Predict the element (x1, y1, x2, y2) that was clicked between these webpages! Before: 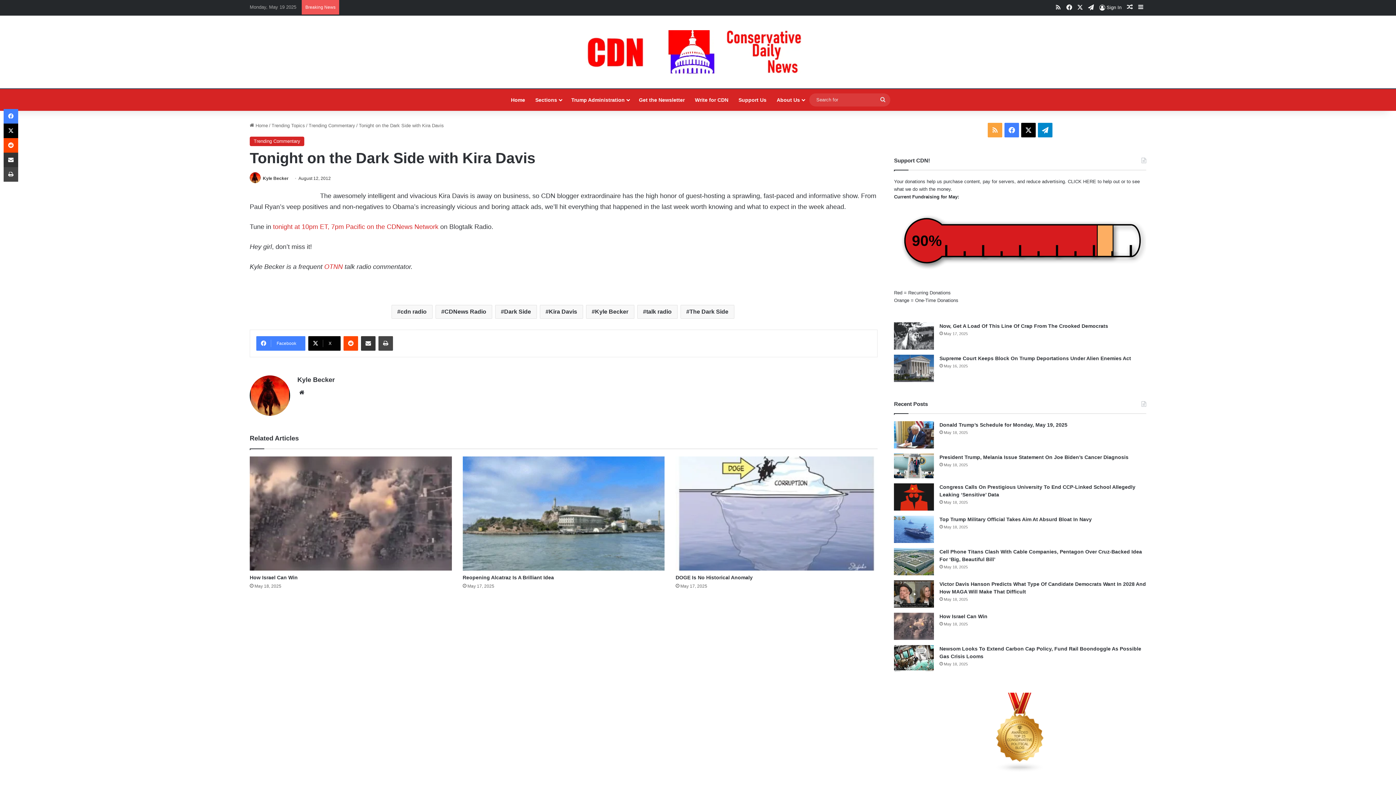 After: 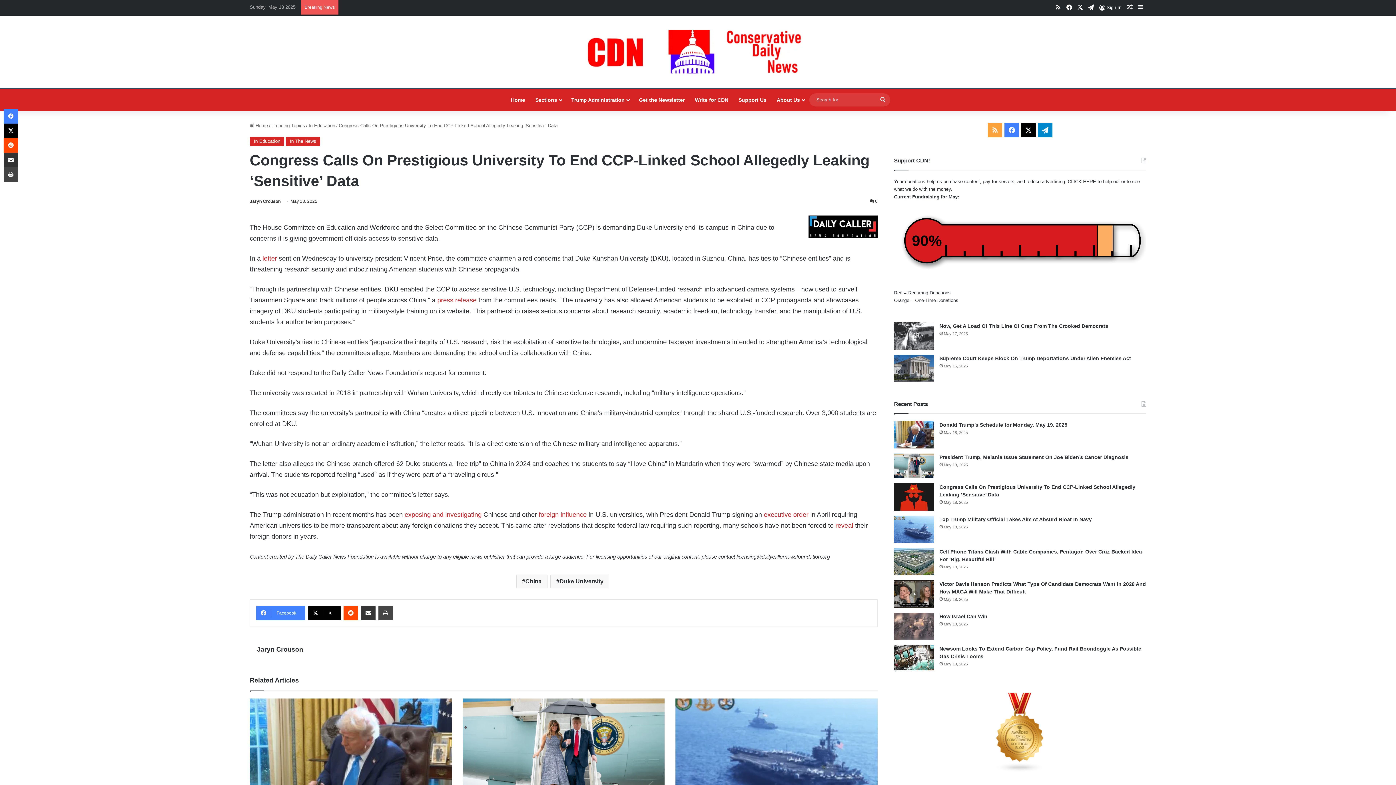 Action: bbox: (894, 483, 934, 511) label: Congress Calls On Prestigious University To End CCP-Linked School Allegedly Leaking ‘Sensitive’ Data